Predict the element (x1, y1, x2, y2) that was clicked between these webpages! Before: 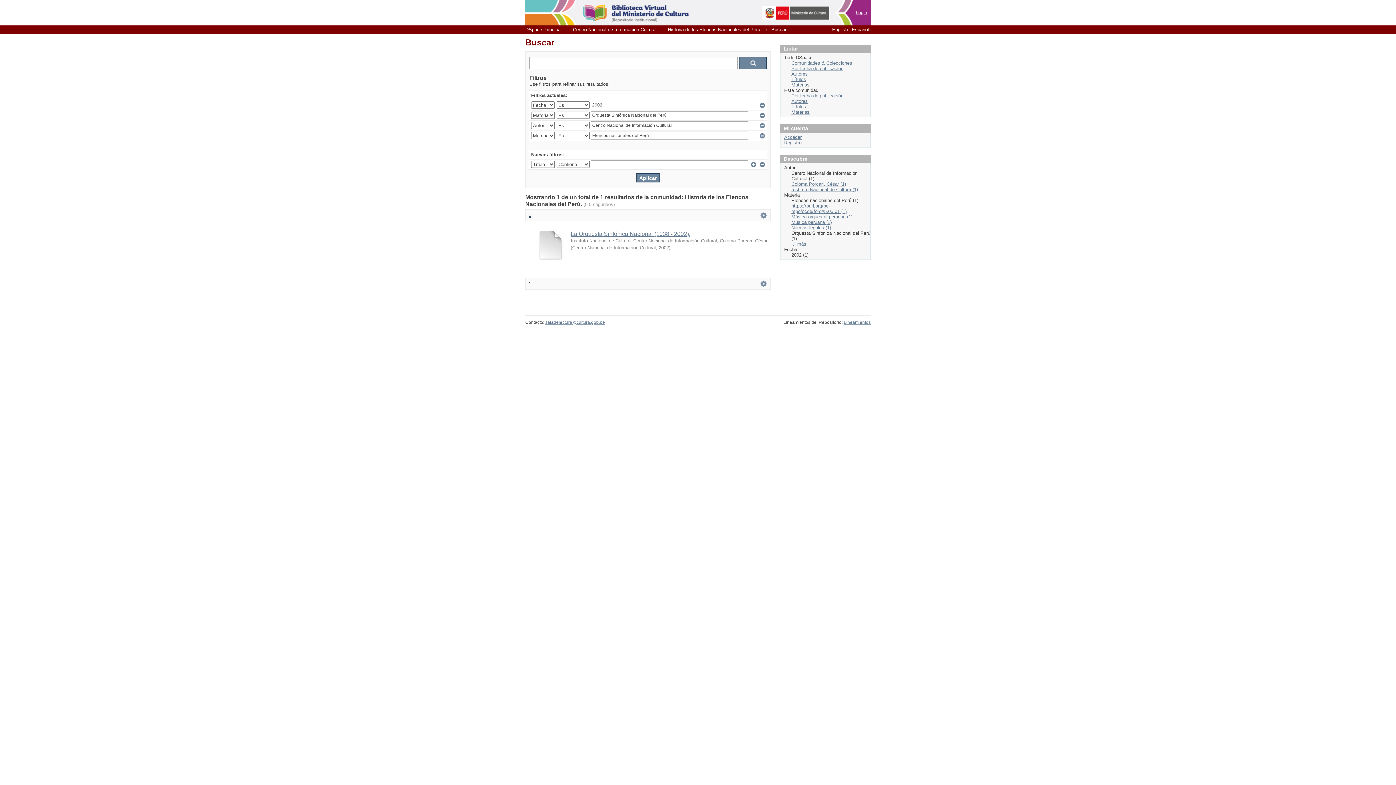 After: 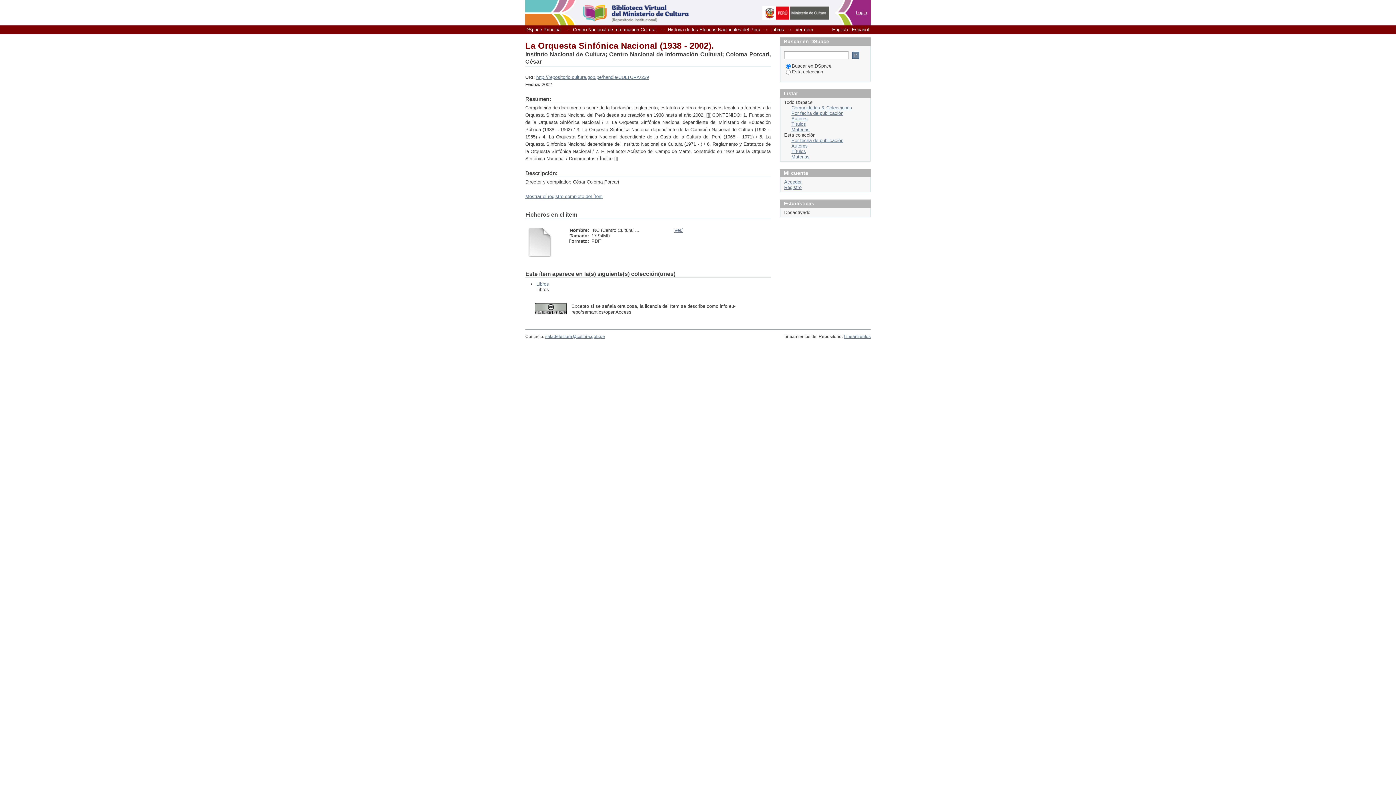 Action: bbox: (570, 230, 690, 237) label: La Orquesta Sinfónica Nacional (1938 - 2002).